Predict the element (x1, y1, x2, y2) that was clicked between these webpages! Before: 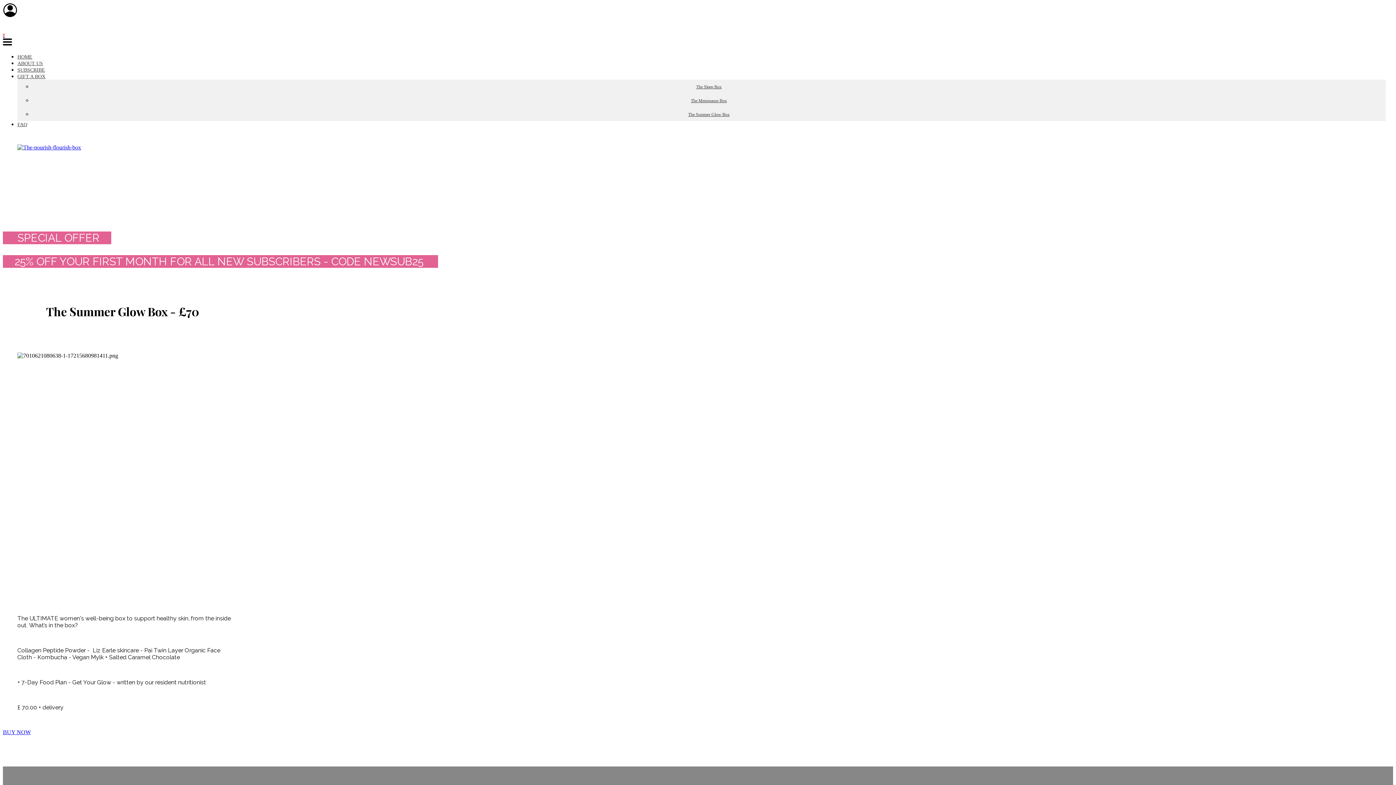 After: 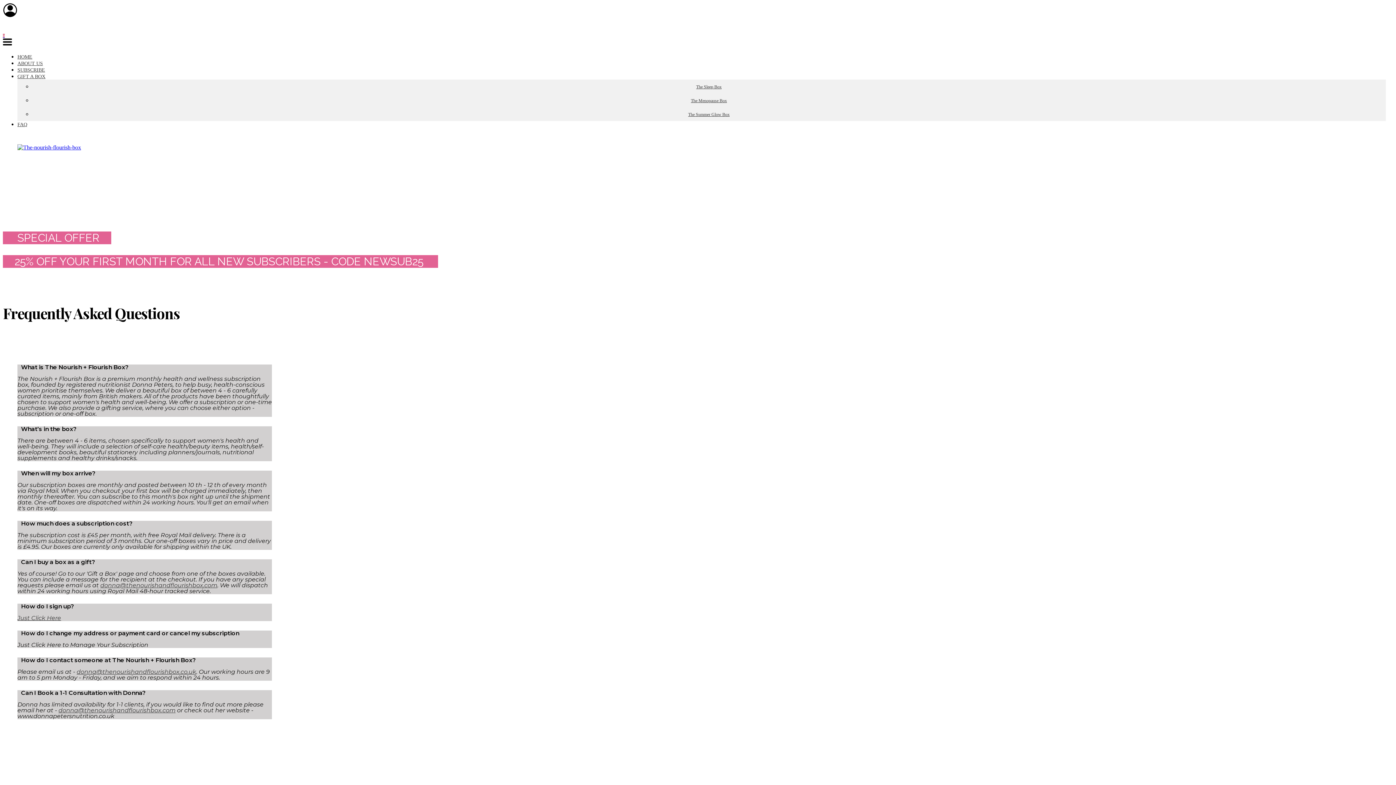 Action: bbox: (17, 121, 27, 127) label: FAQ